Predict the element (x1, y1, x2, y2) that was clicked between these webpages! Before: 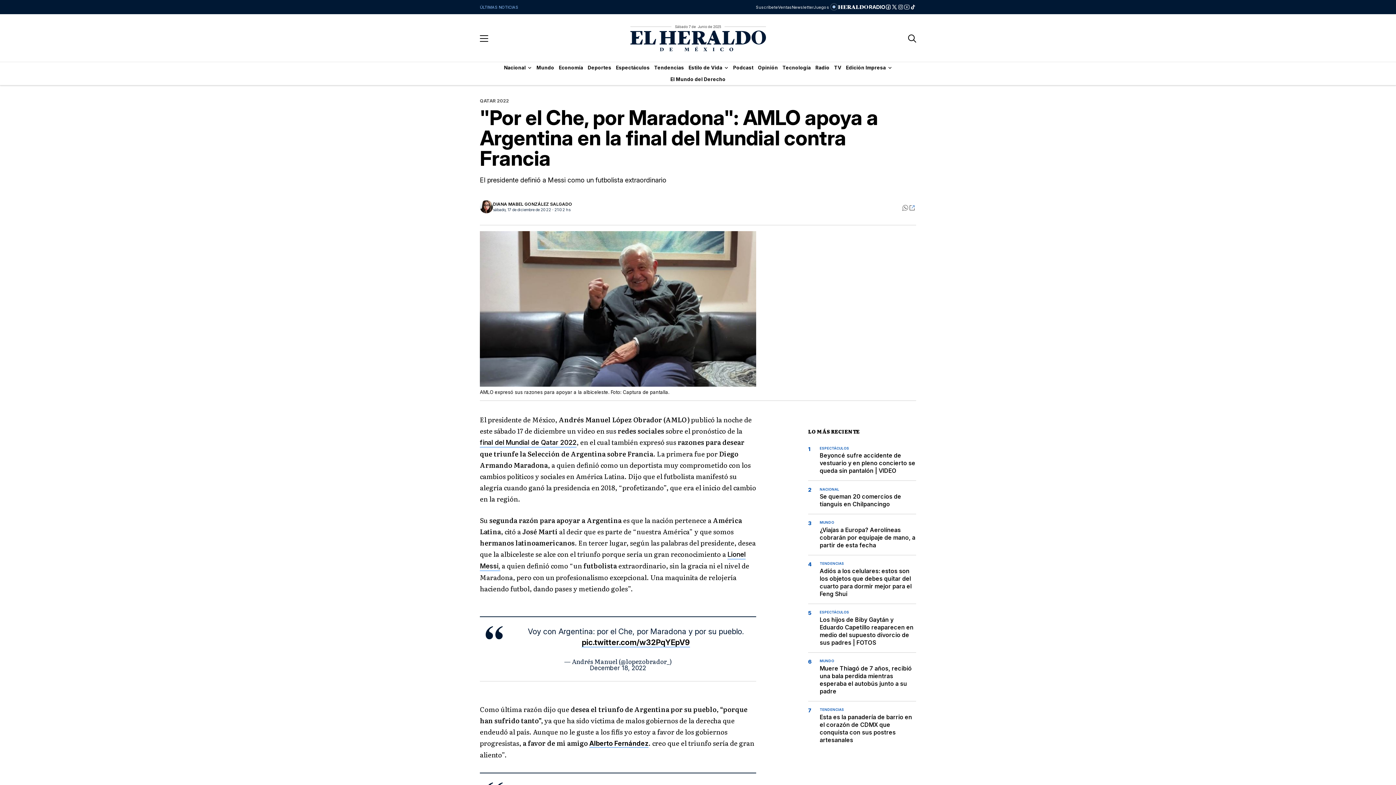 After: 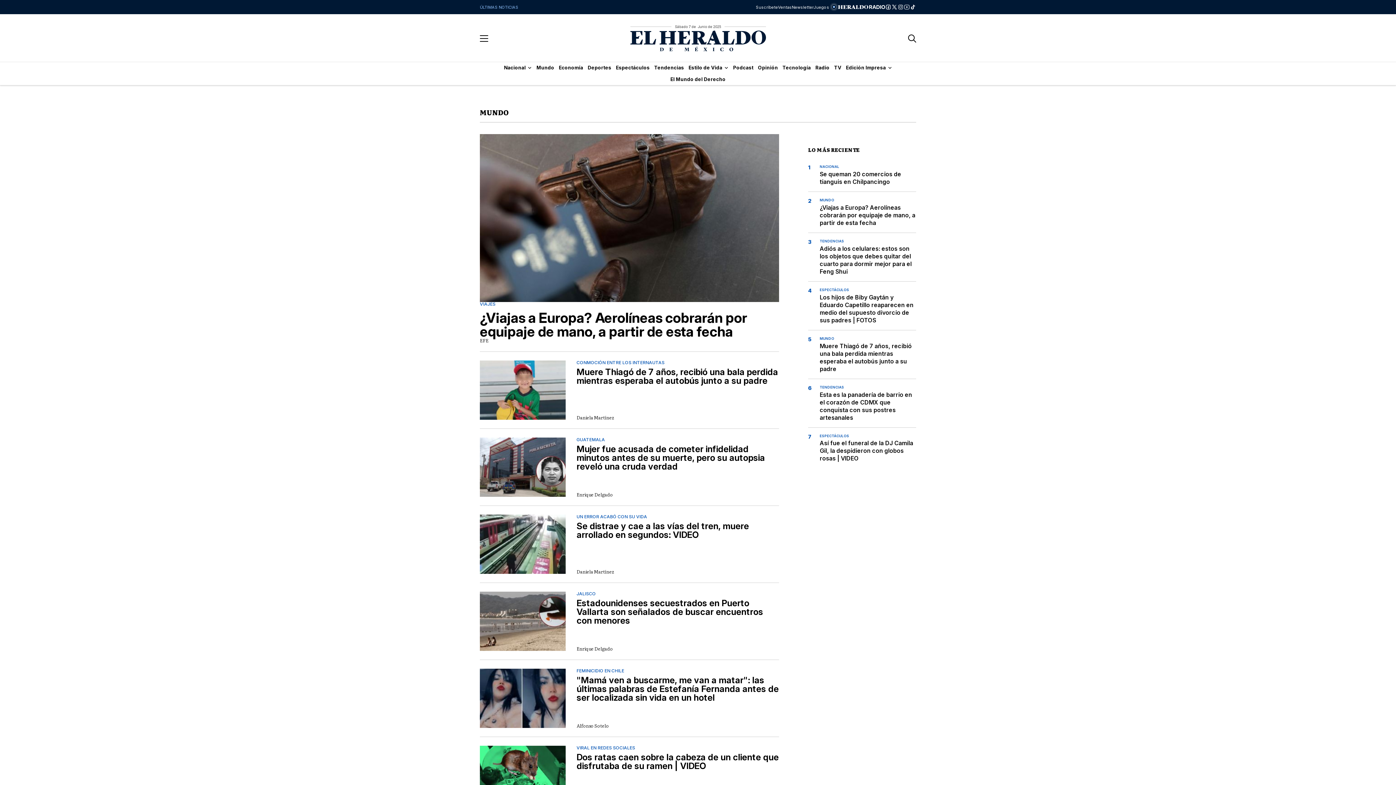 Action: bbox: (820, 659, 916, 662) label: MUNDO